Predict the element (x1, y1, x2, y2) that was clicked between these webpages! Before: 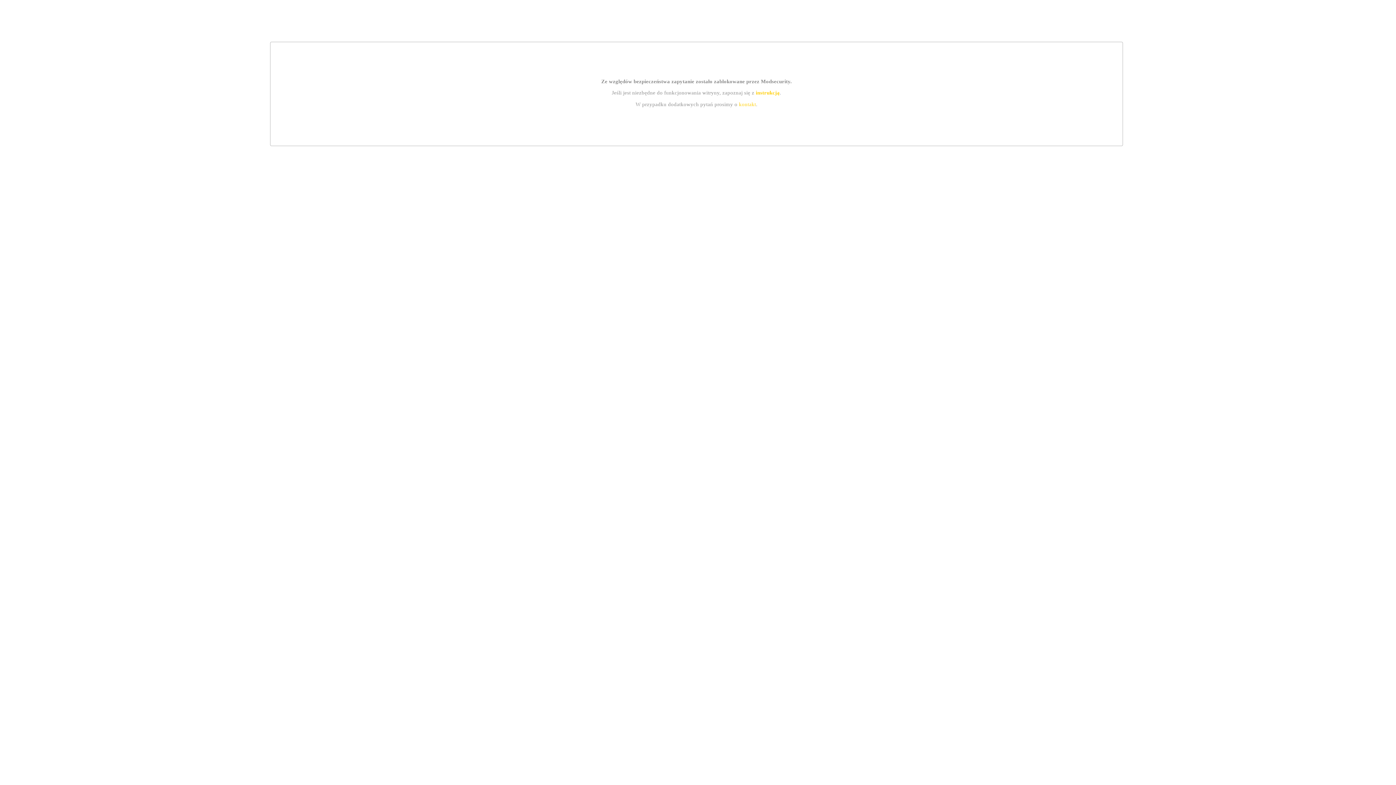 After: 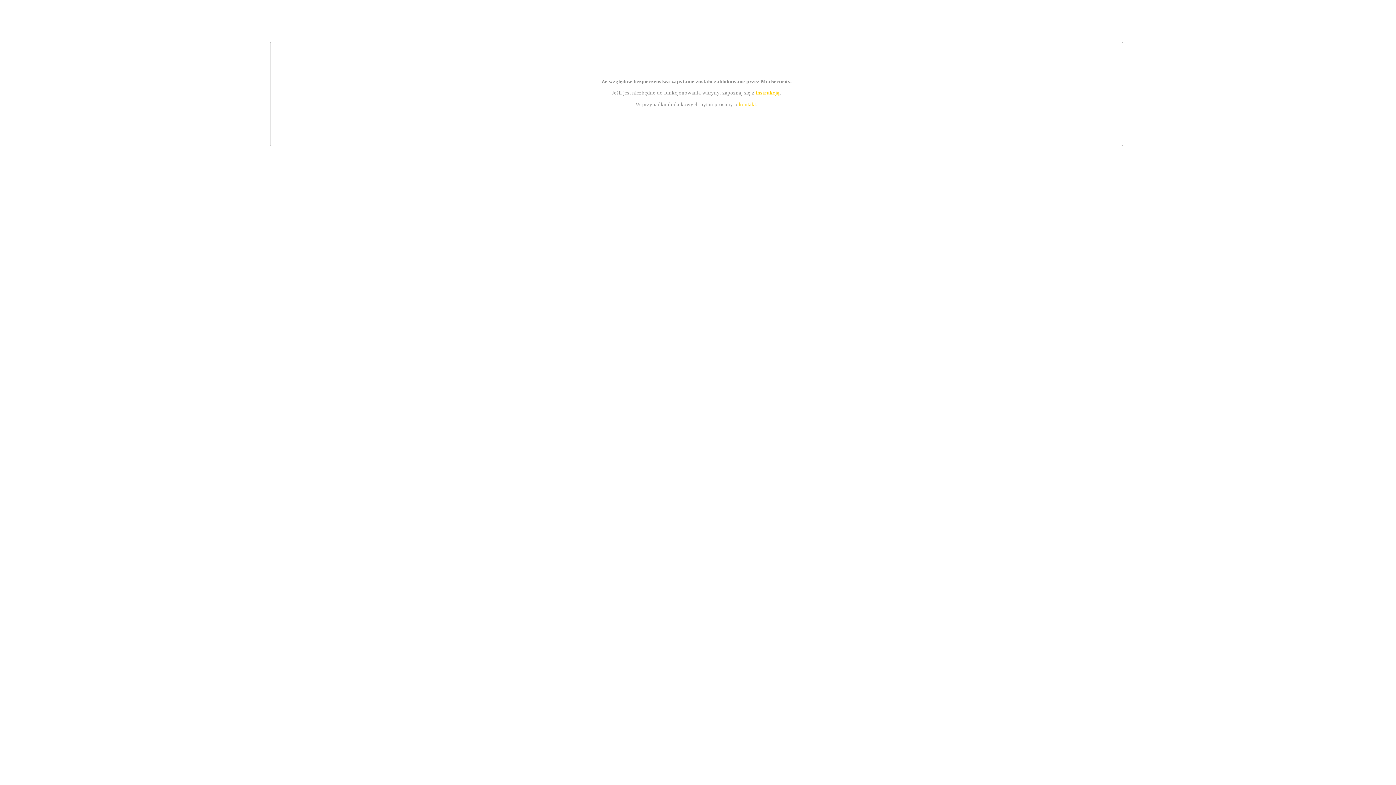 Action: bbox: (755, 89, 779, 95) label: instrukcją